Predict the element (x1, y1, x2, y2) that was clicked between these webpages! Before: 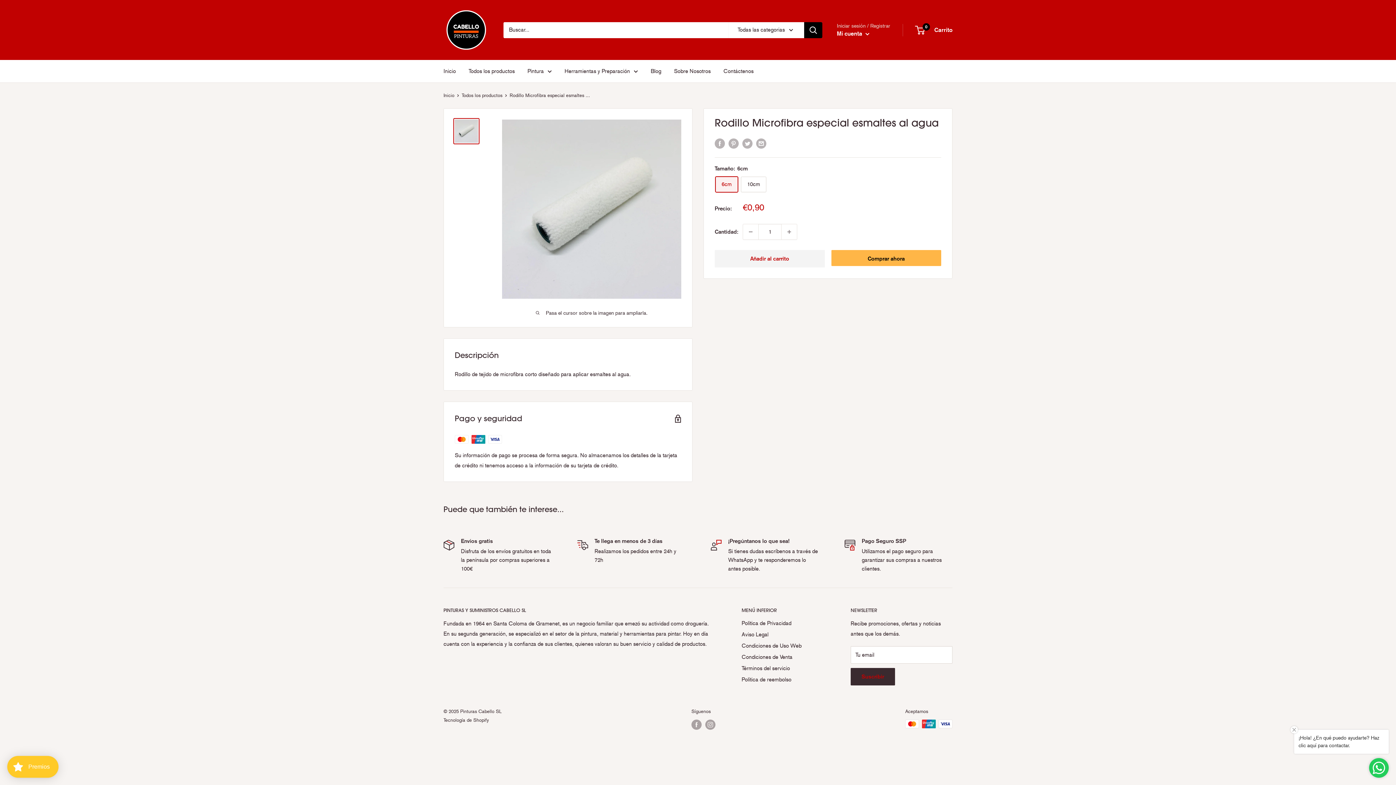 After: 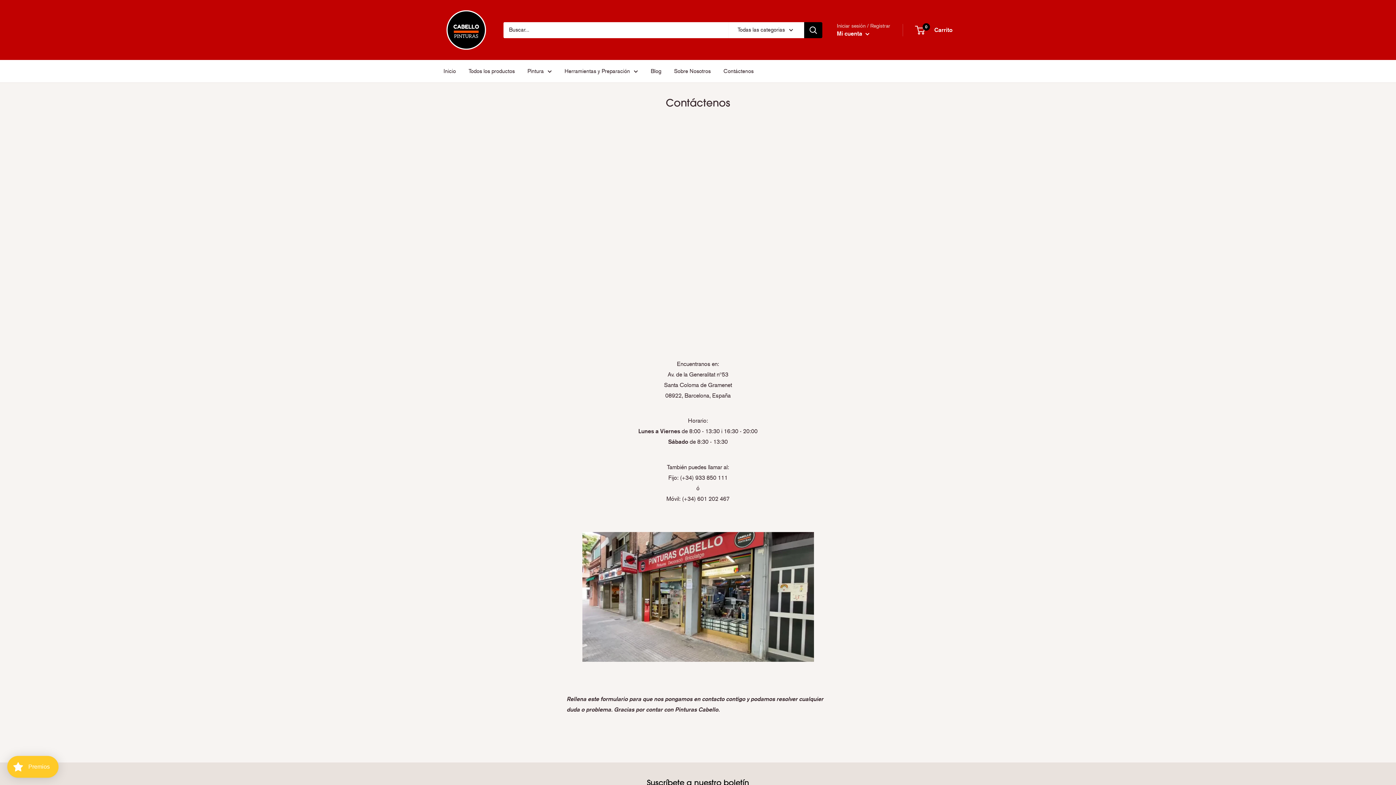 Action: bbox: (723, 66, 753, 76) label: Contáctenos